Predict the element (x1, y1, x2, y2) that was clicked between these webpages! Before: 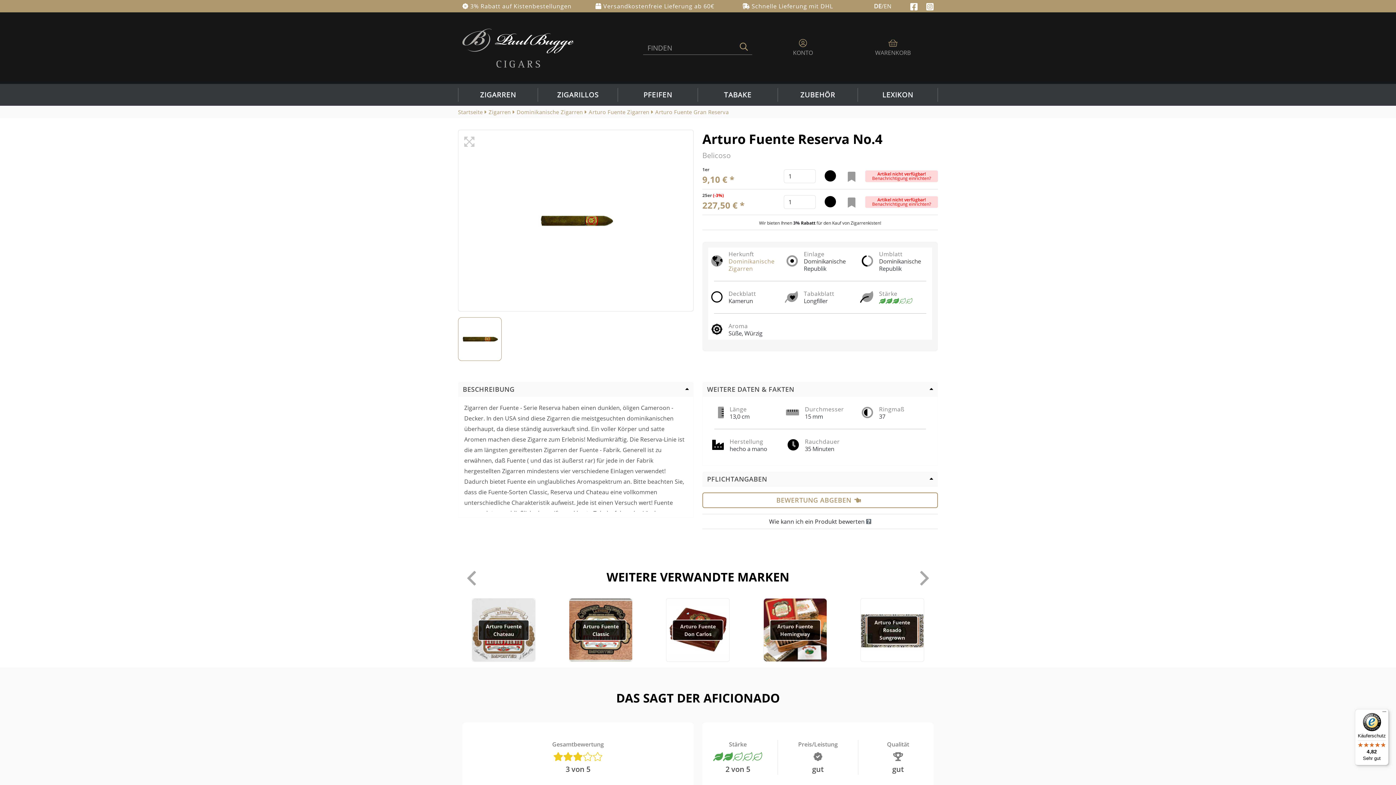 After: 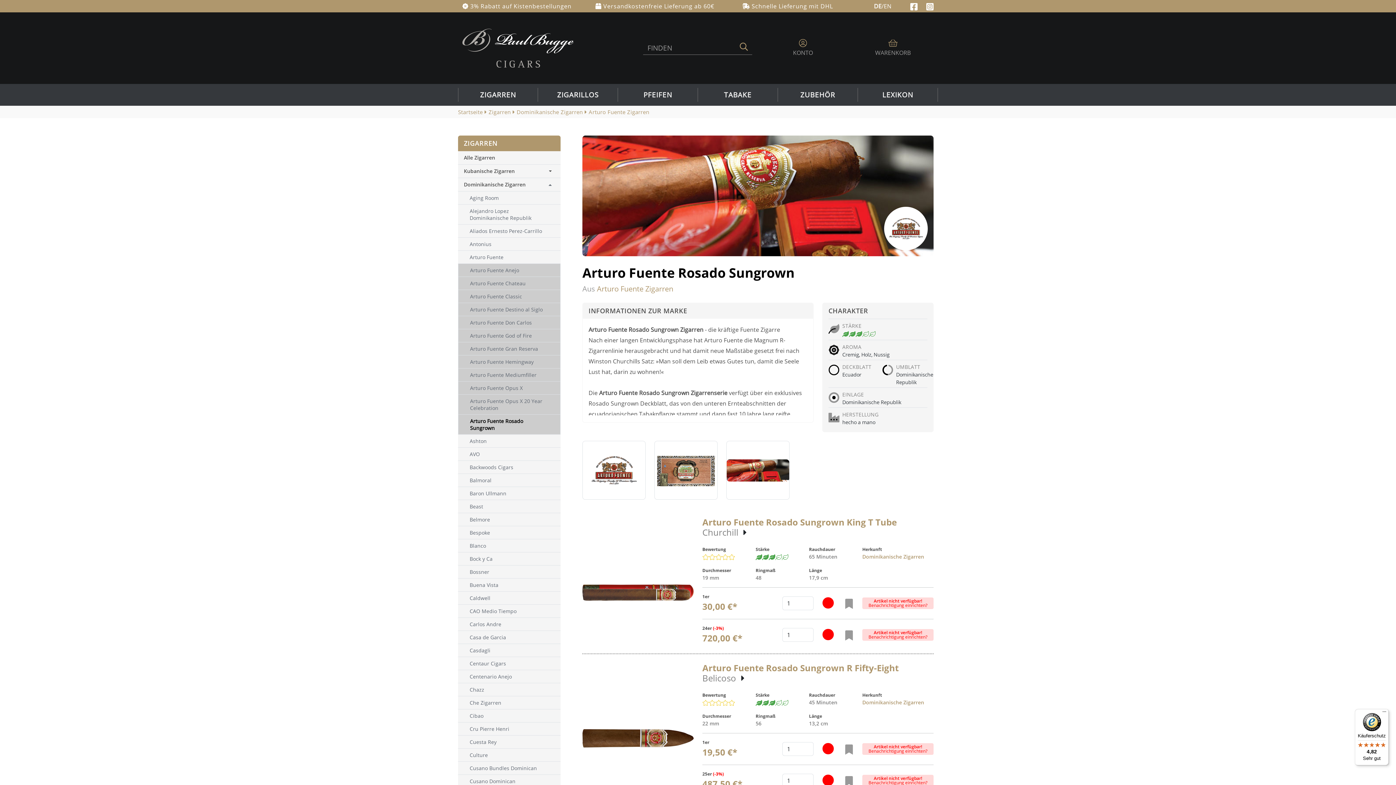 Action: bbox: (866, 616, 918, 644) label: Arturo Fuente Rosado Sungrown